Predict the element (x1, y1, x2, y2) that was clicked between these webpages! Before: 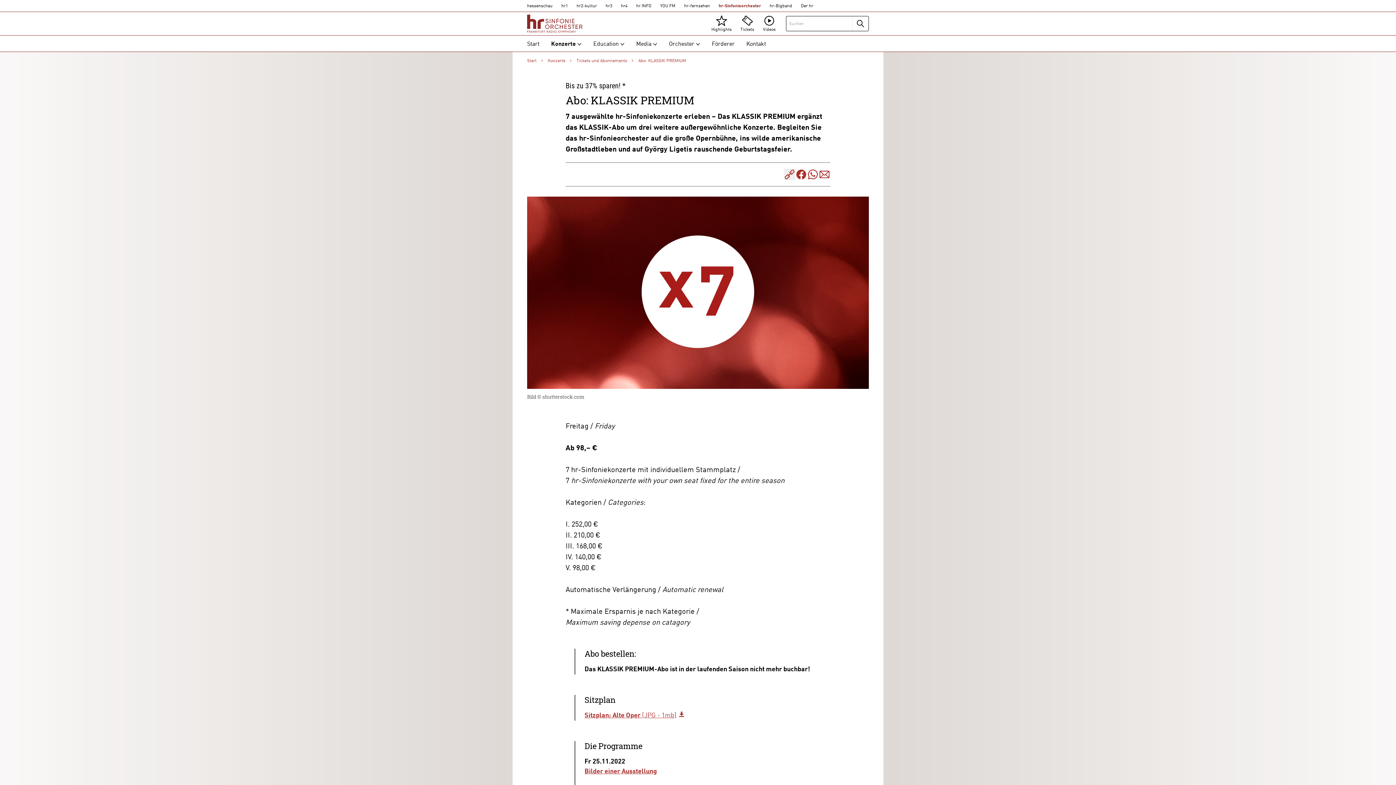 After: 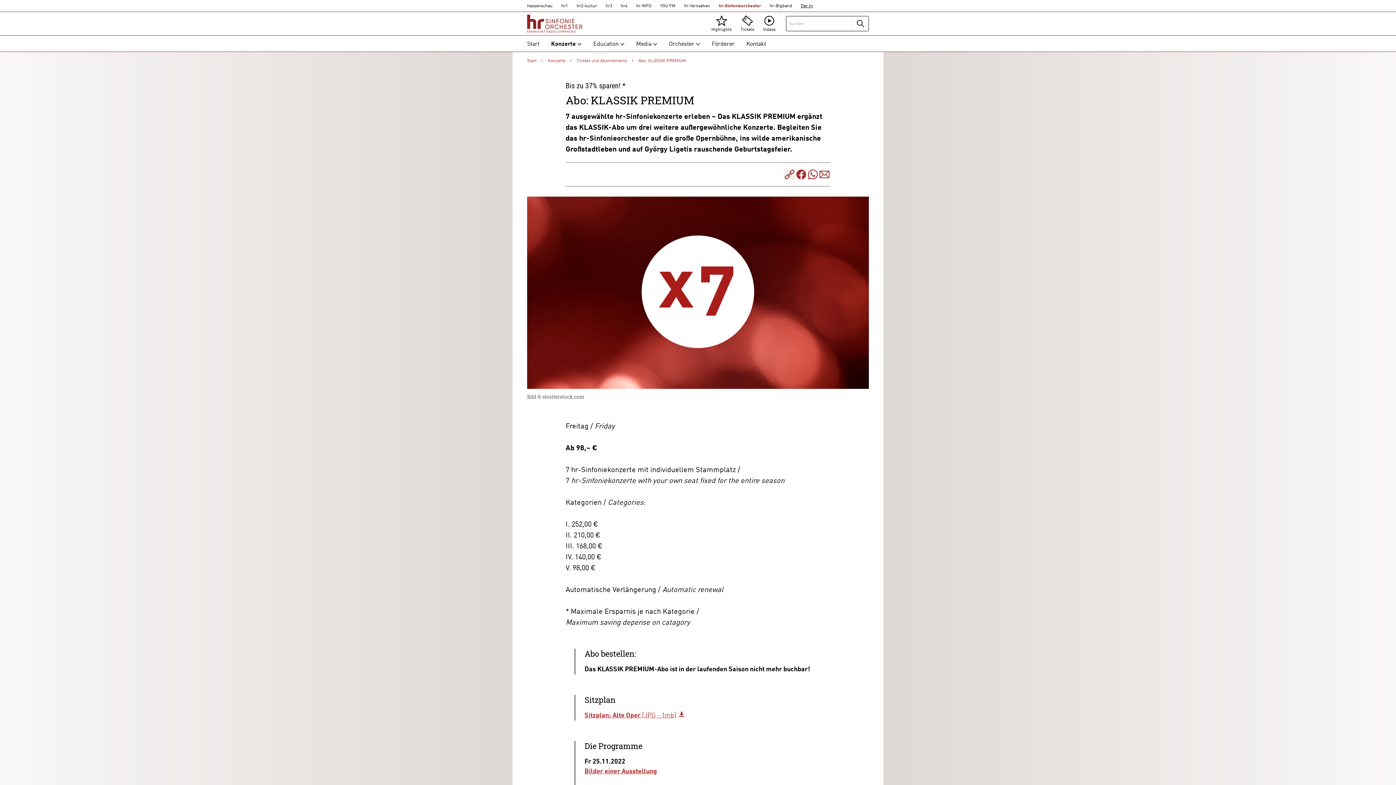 Action: label: Der HR bbox: (796, 0, 817, 12)